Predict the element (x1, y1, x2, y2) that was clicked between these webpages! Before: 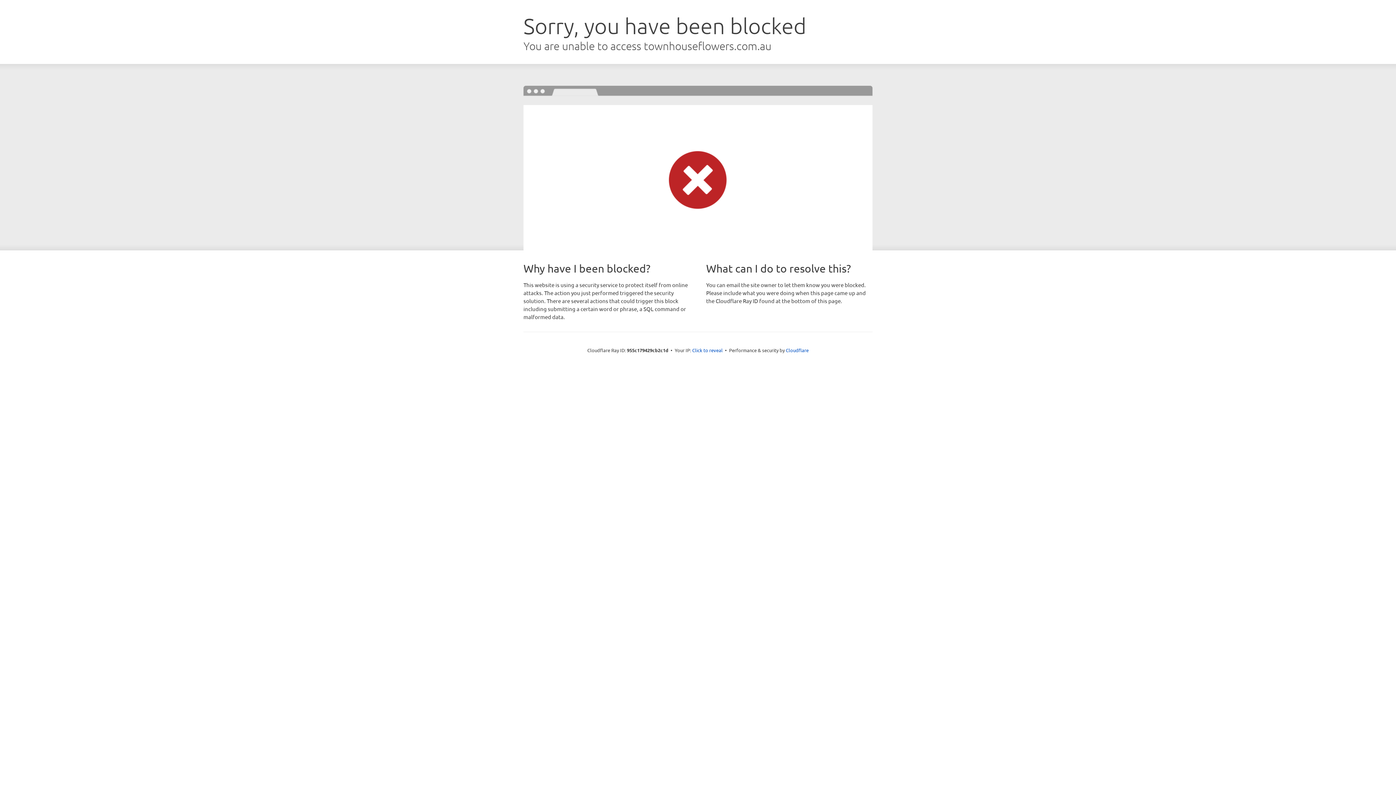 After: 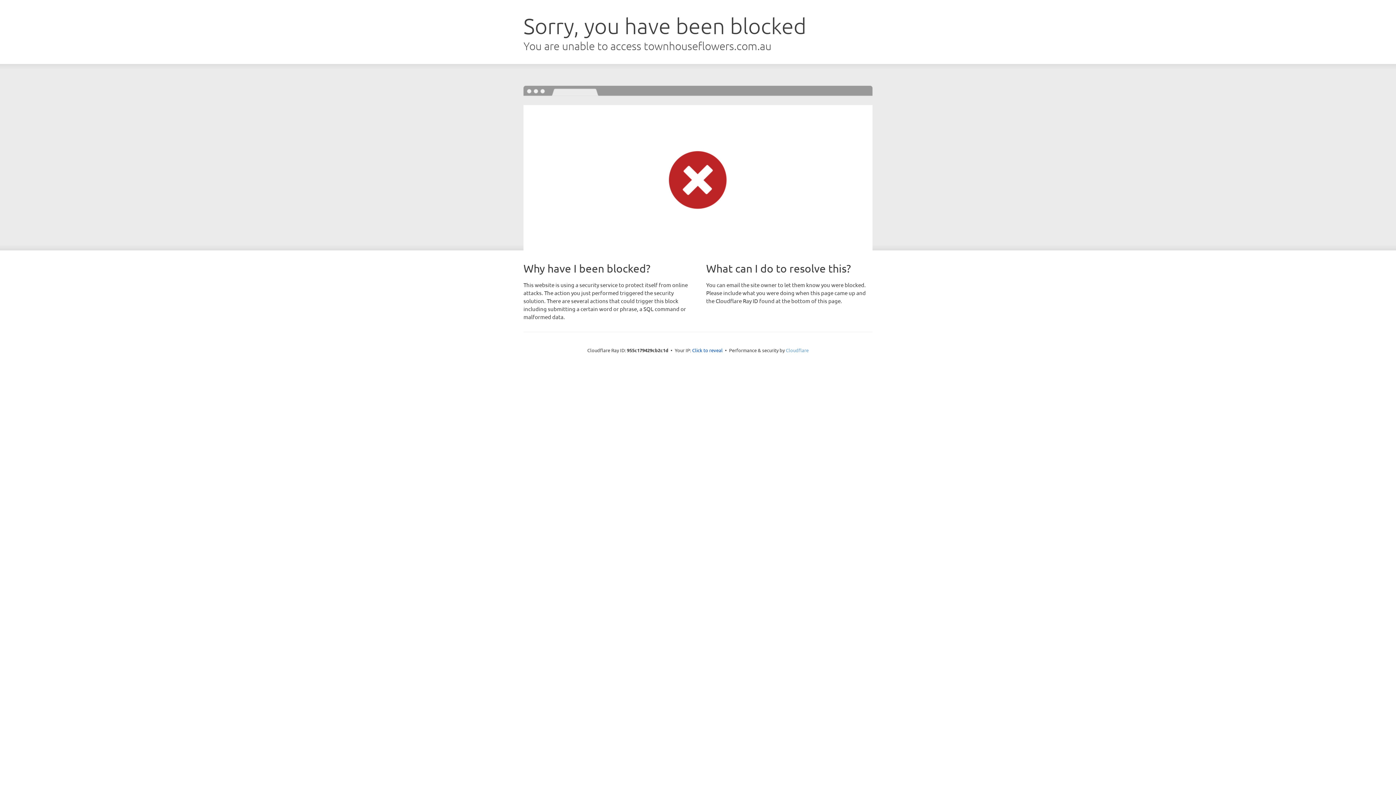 Action: bbox: (786, 347, 808, 353) label: Cloudflare